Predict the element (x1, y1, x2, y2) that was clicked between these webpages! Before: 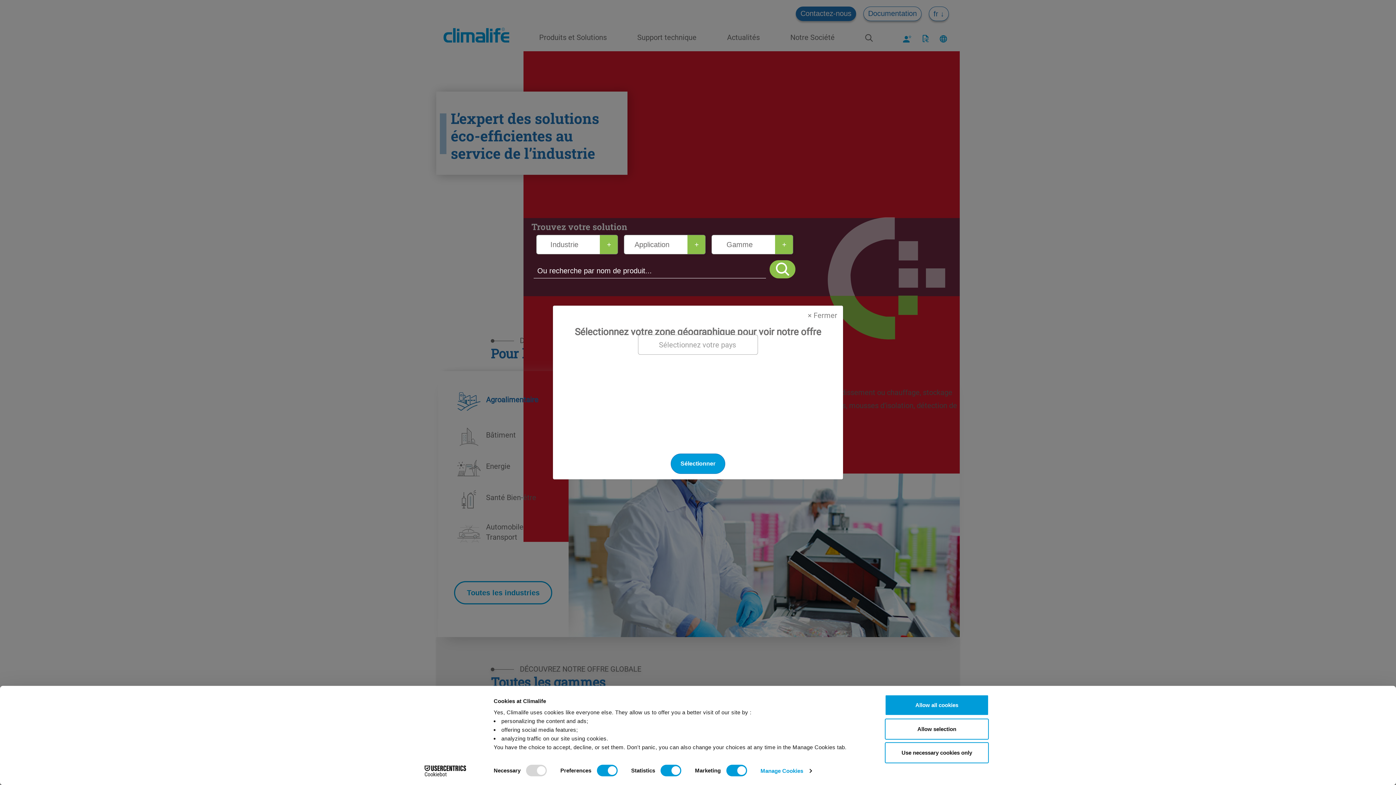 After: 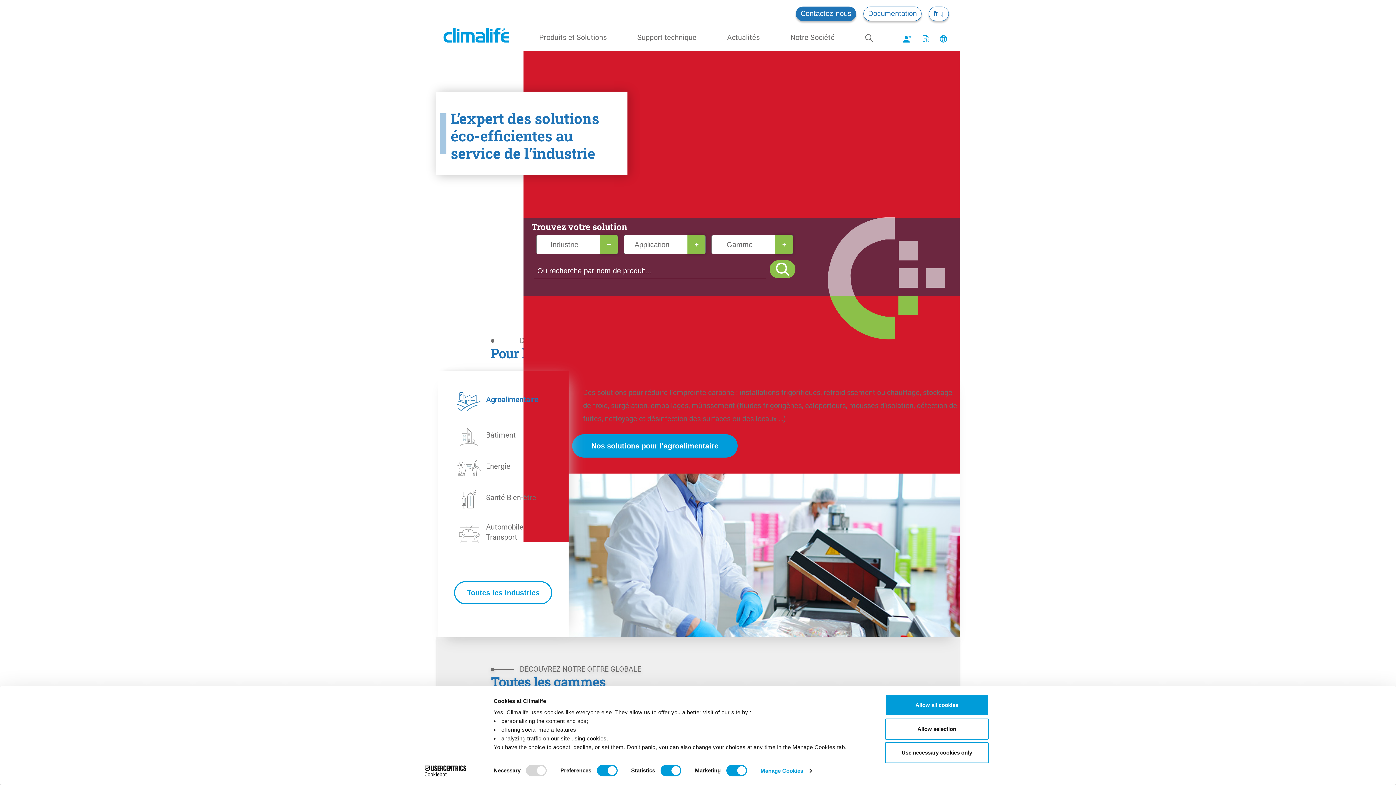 Action: label: Close bbox: (802, 287, 843, 306)